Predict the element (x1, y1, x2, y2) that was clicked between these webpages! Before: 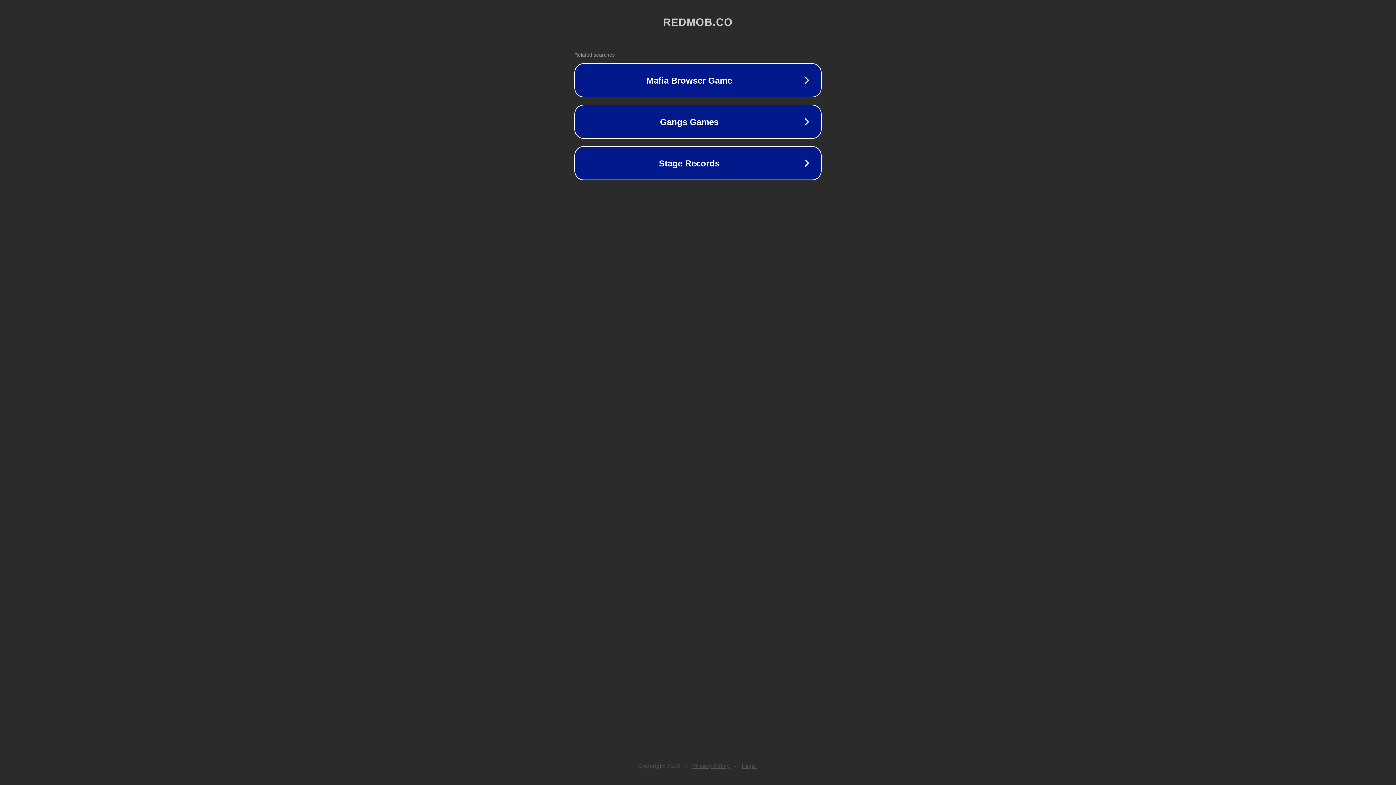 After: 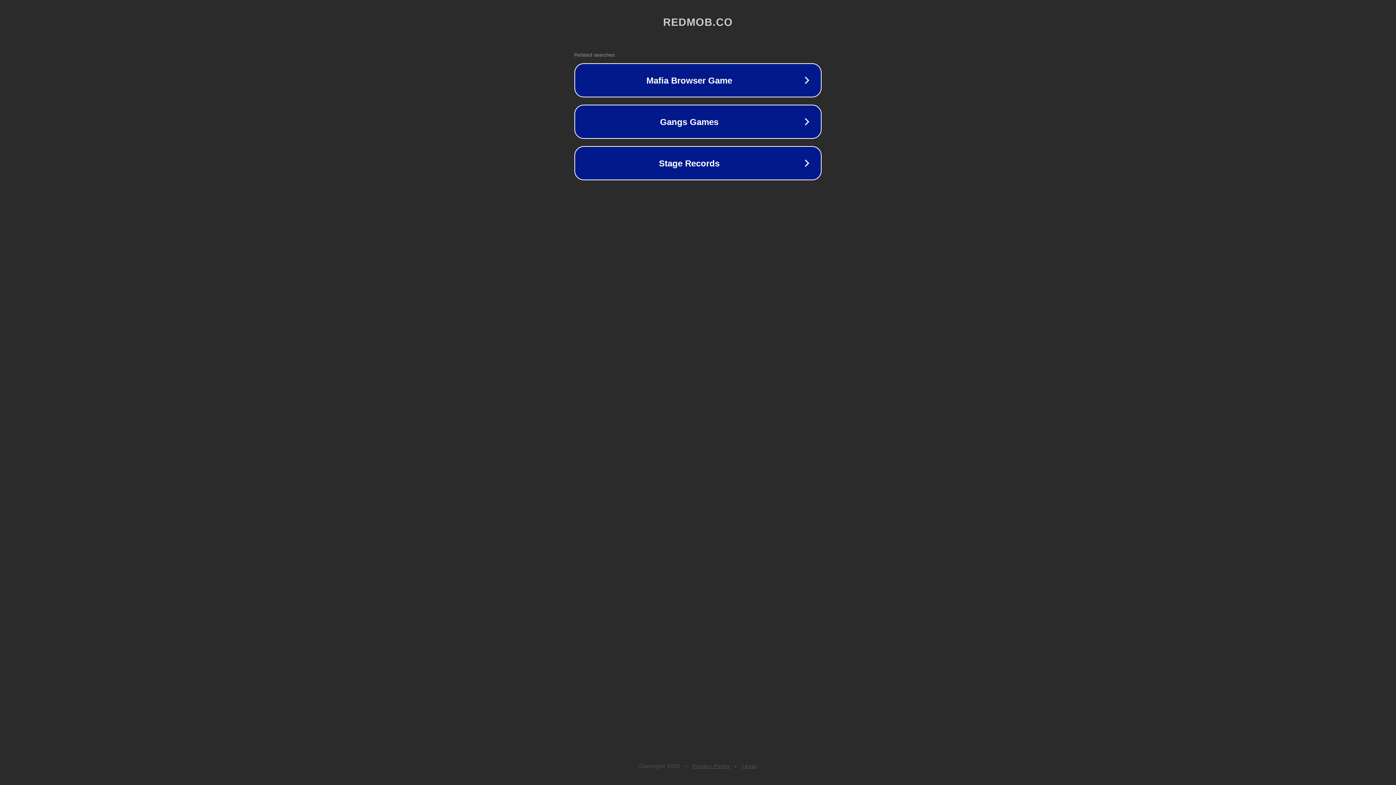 Action: bbox: (742, 763, 757, 769) label: Legal